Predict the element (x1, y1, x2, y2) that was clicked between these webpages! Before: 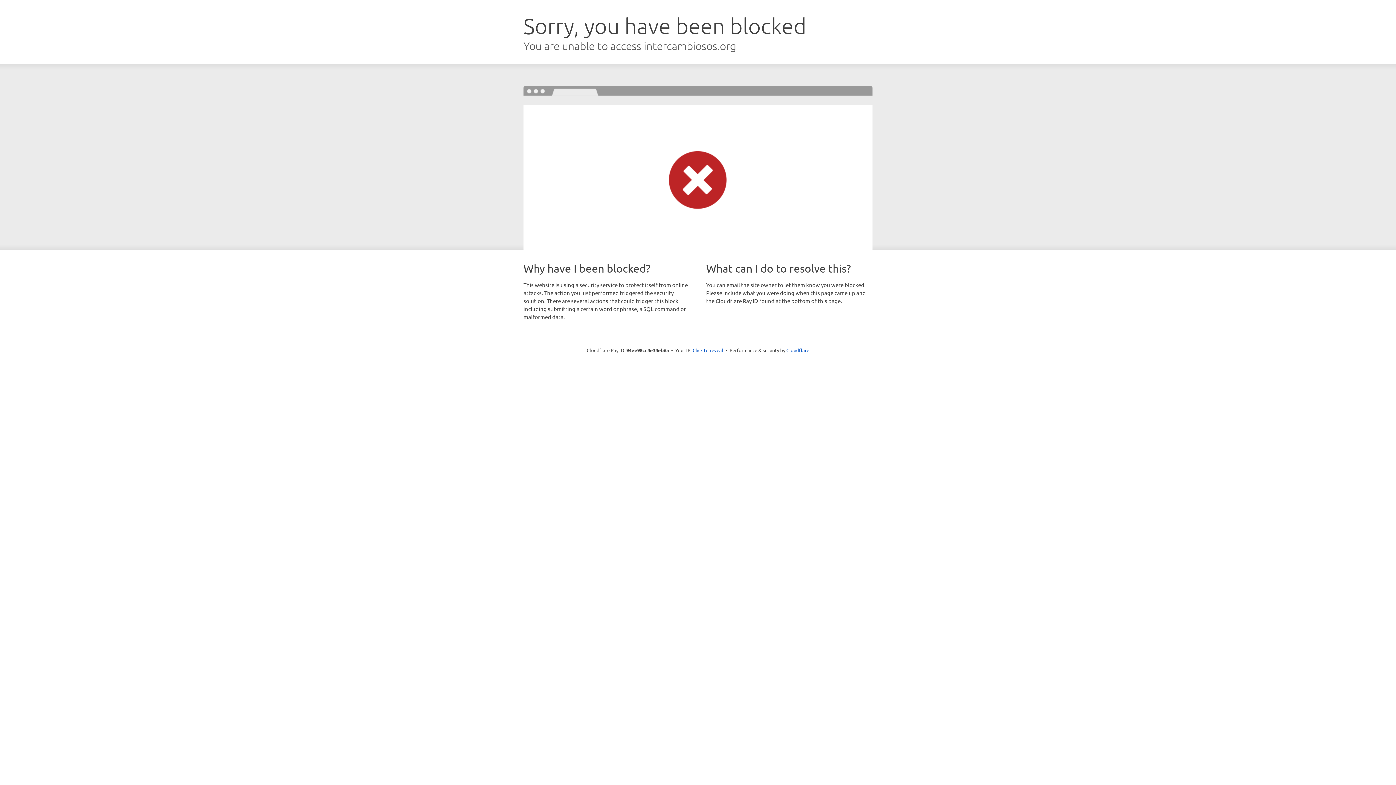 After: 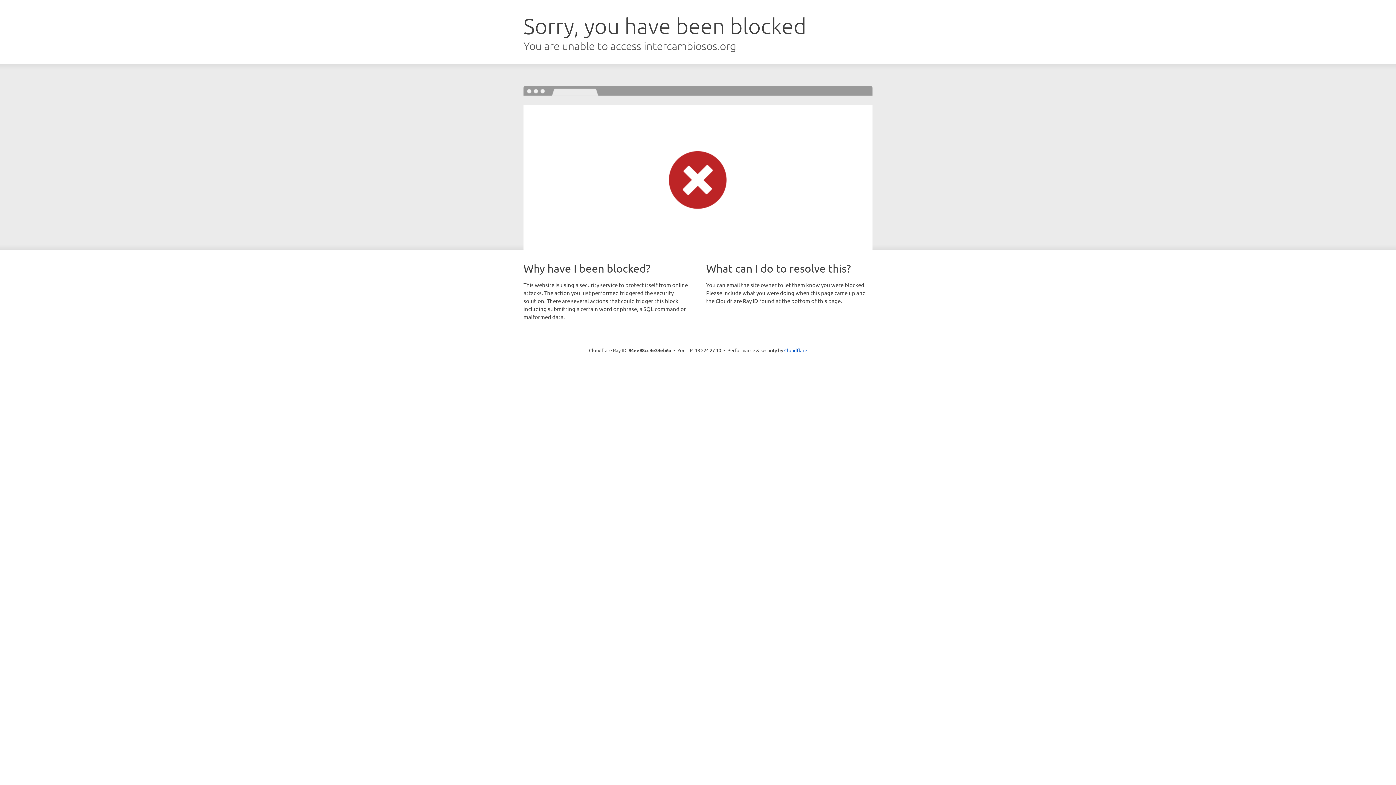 Action: label: Click to reveal bbox: (692, 346, 723, 353)